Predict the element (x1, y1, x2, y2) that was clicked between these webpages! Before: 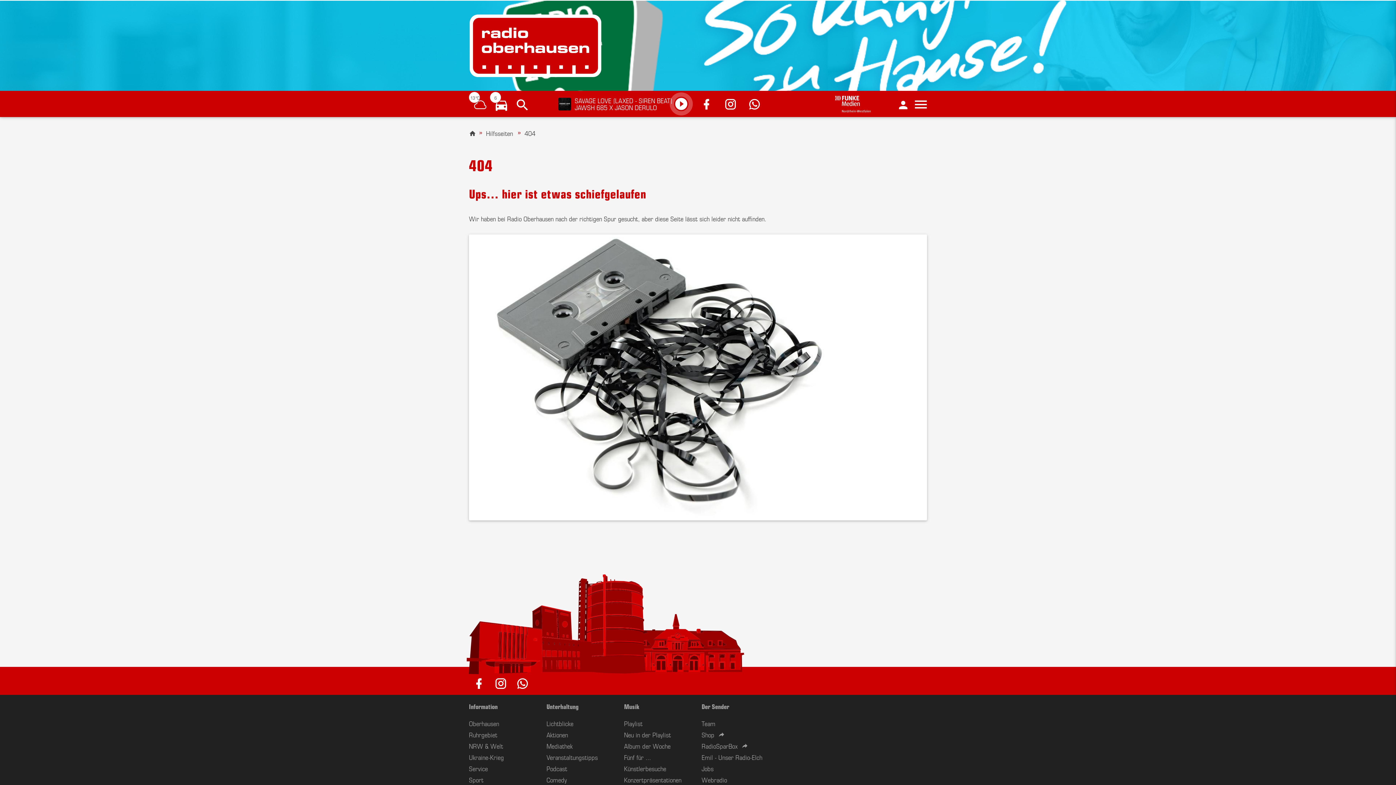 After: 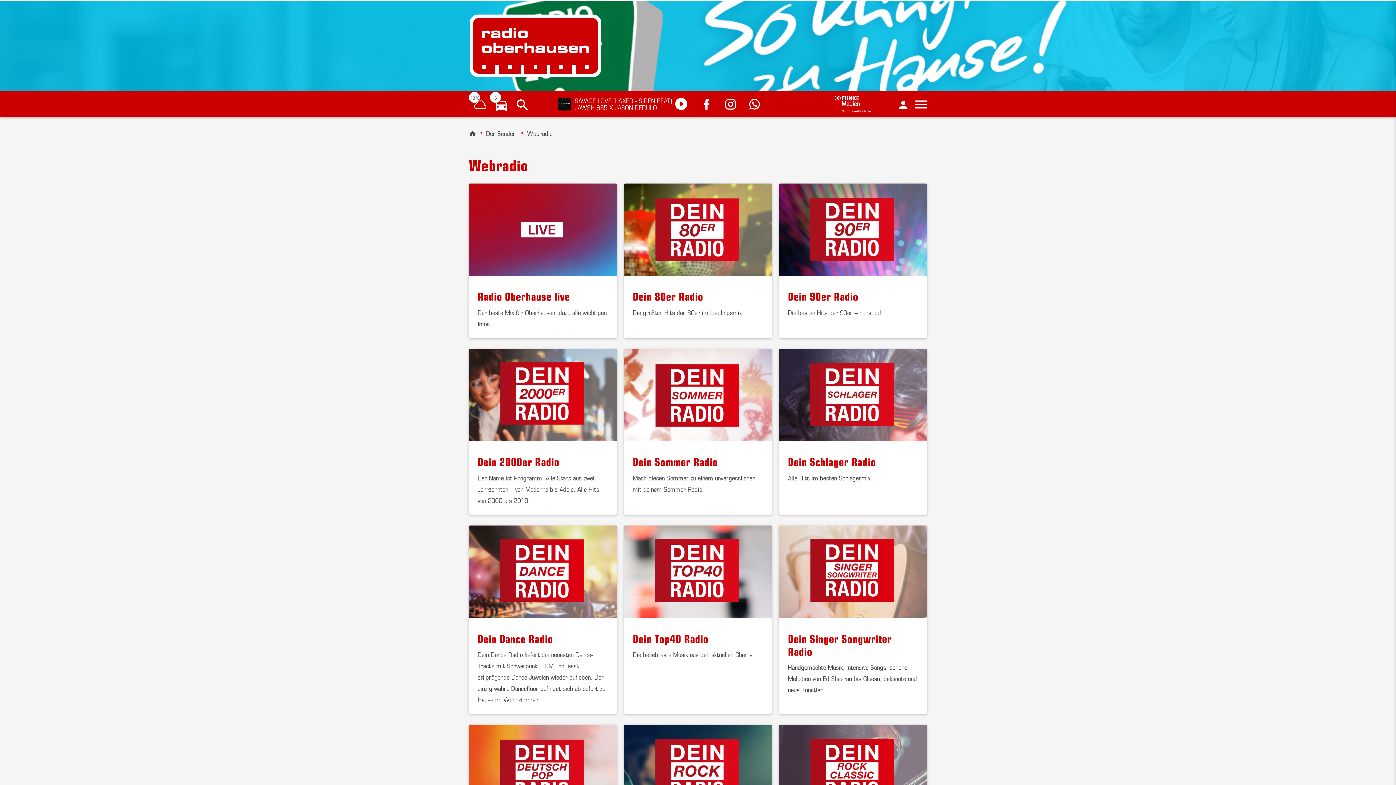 Action: bbox: (701, 775, 727, 784) label: Webradio